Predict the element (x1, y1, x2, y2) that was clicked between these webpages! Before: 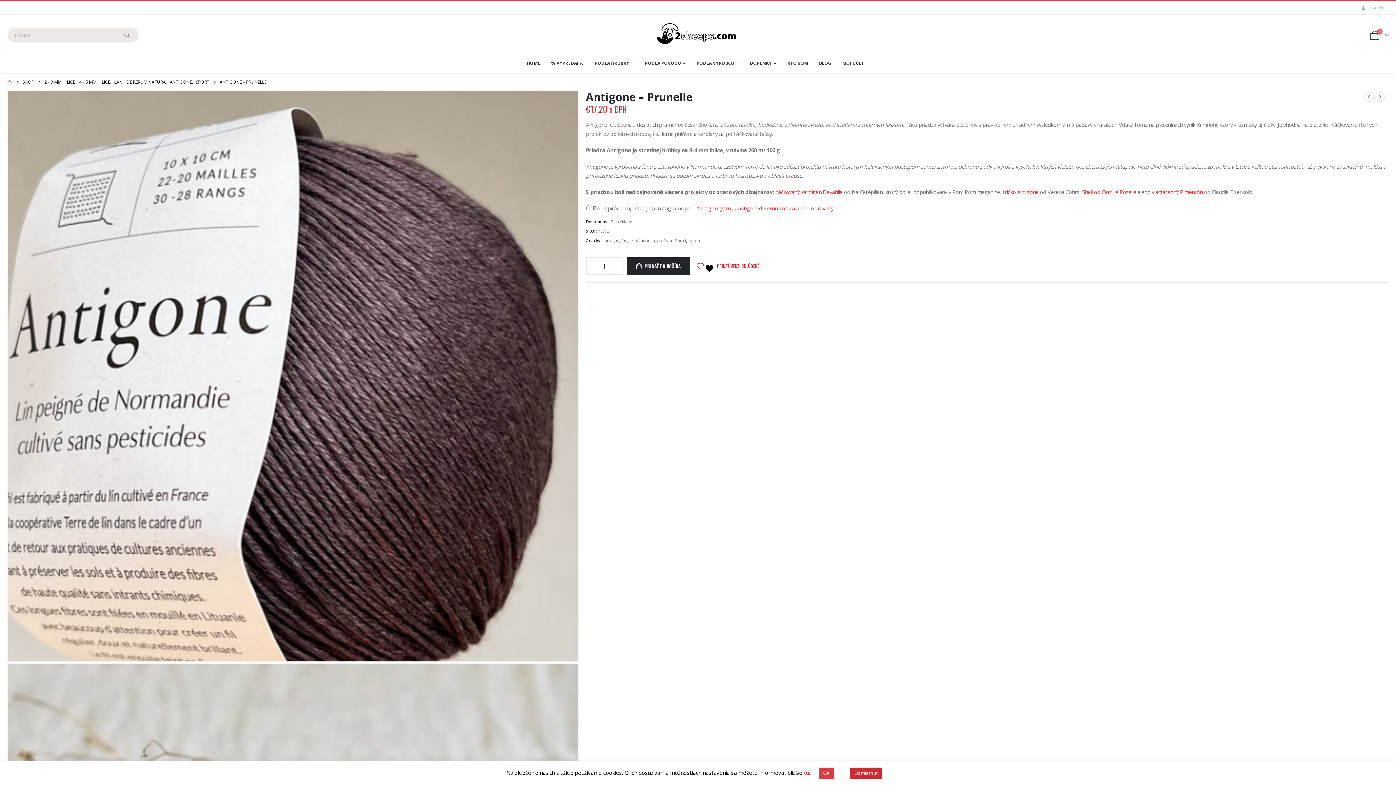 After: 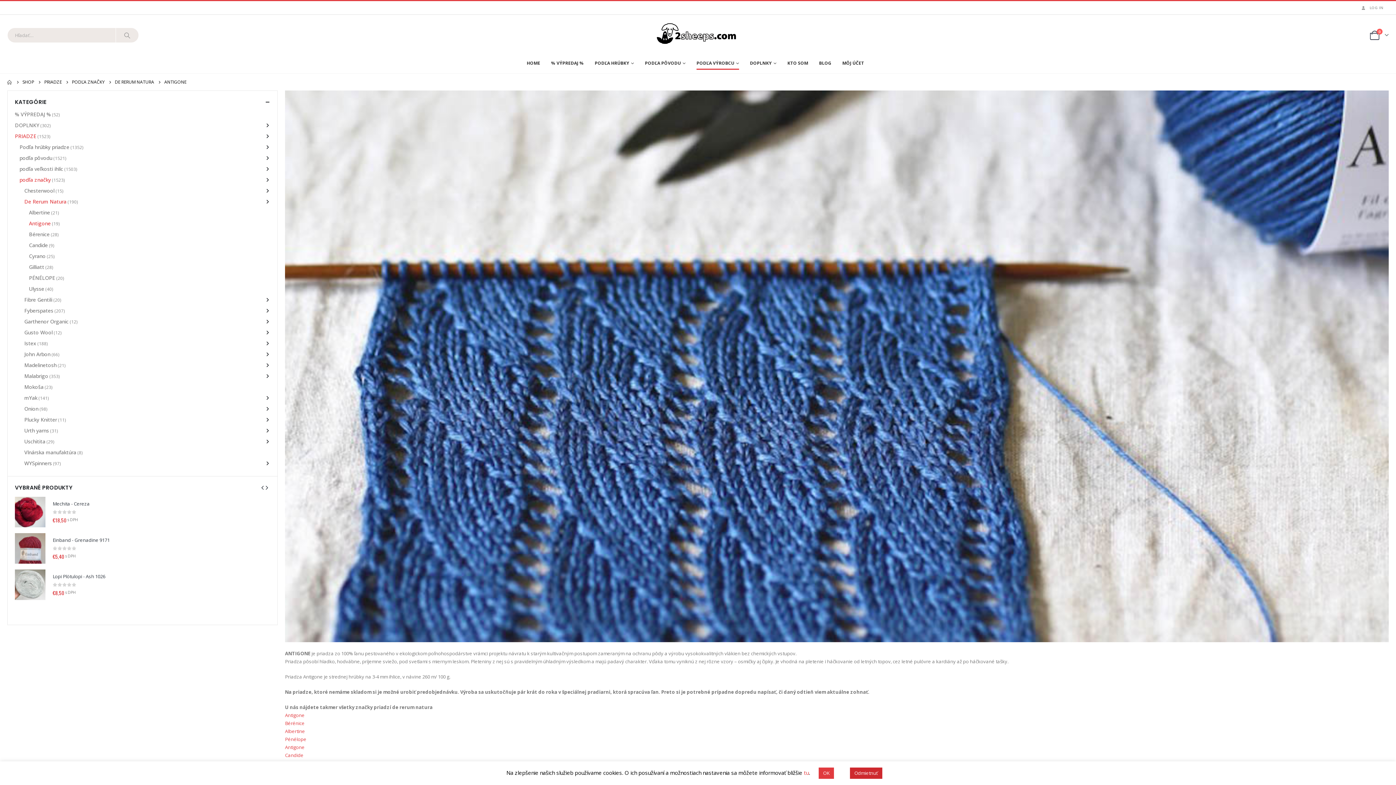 Action: bbox: (169, 78, 192, 86) label: ANTIGONE